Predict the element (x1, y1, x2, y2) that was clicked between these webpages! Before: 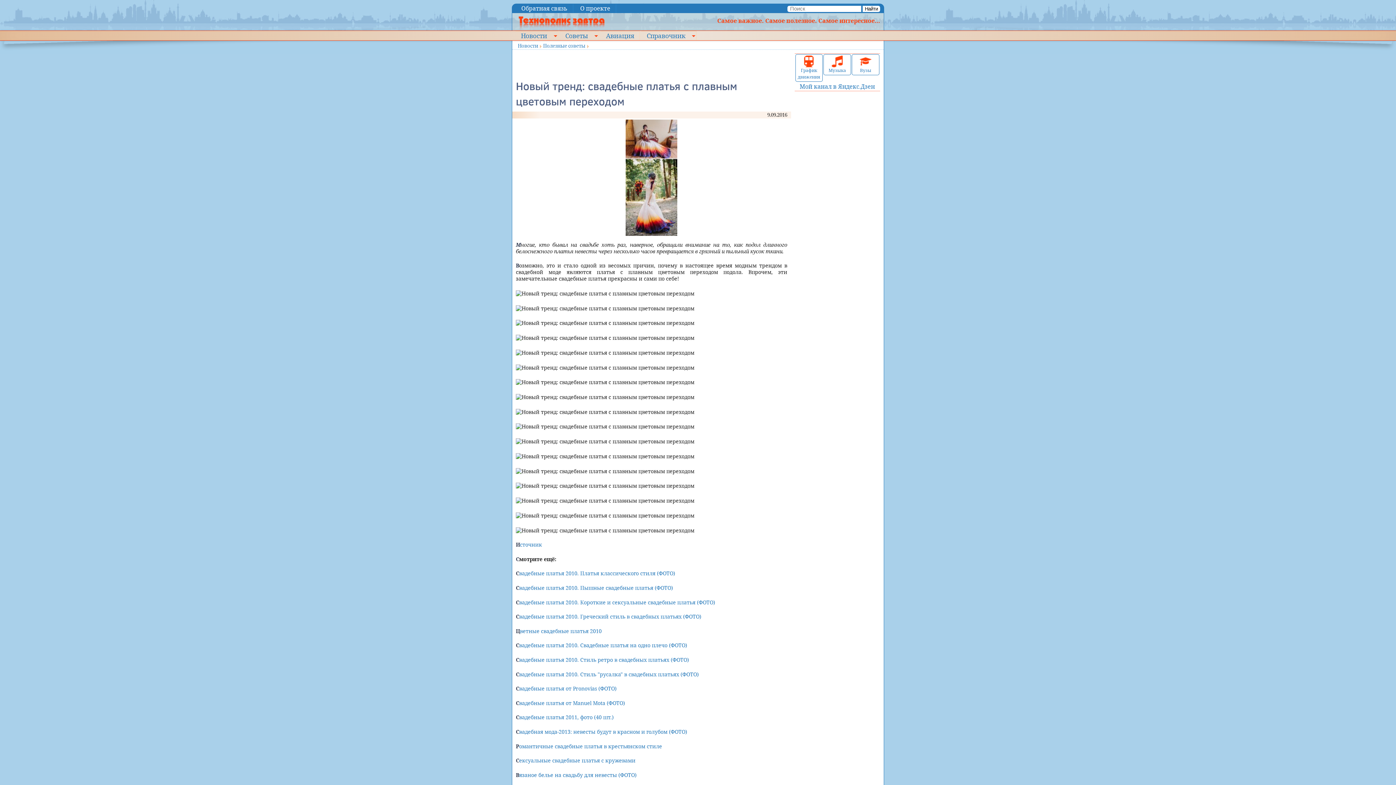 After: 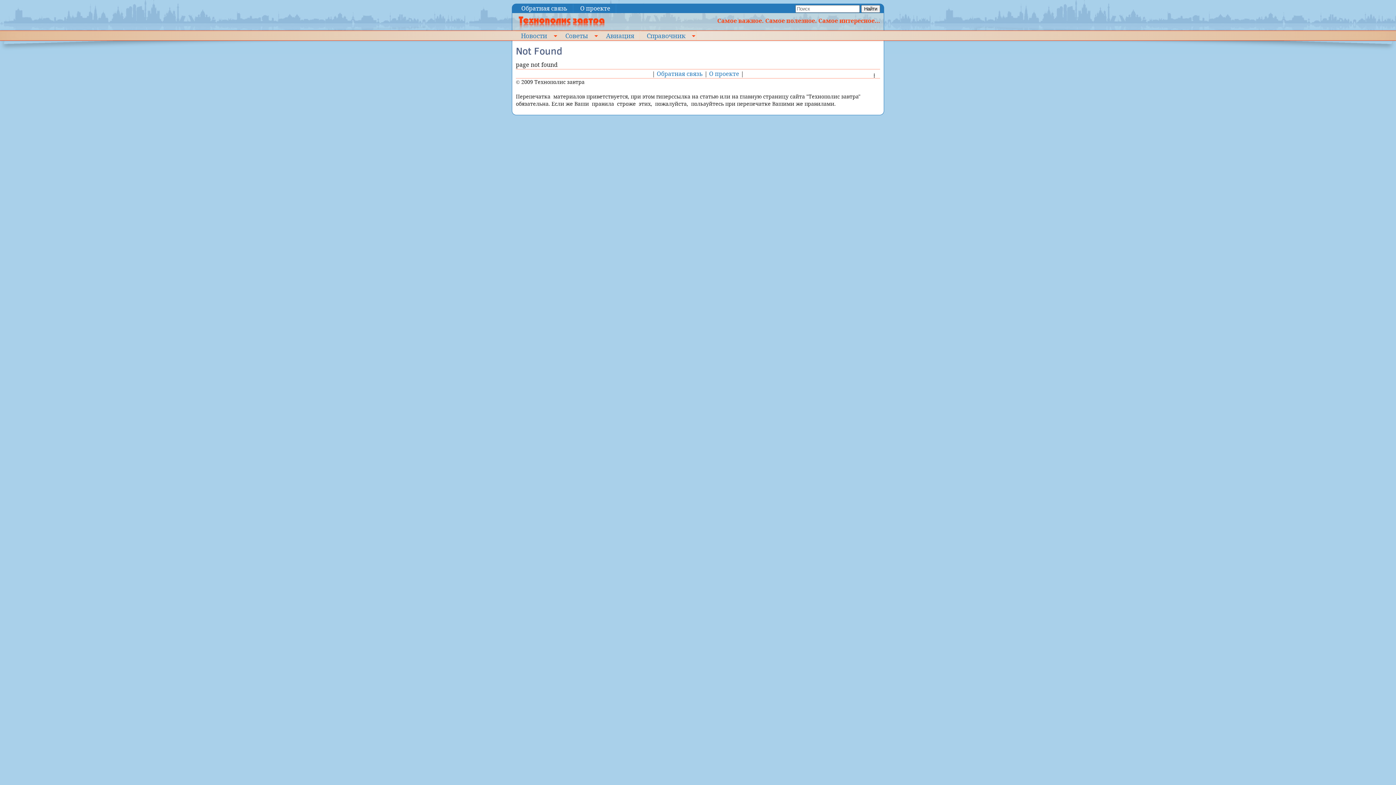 Action: bbox: (853, 55, 878, 73) label: 
Вузы